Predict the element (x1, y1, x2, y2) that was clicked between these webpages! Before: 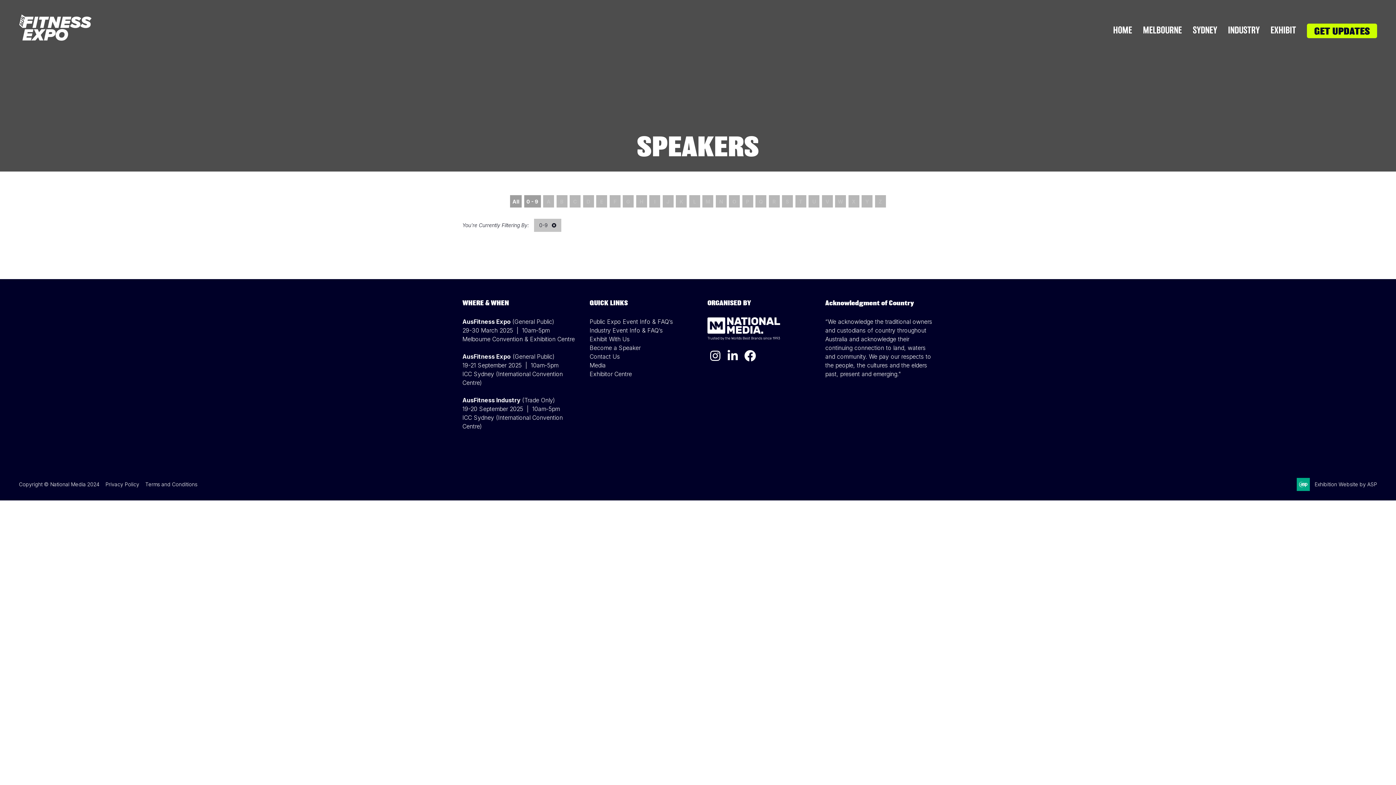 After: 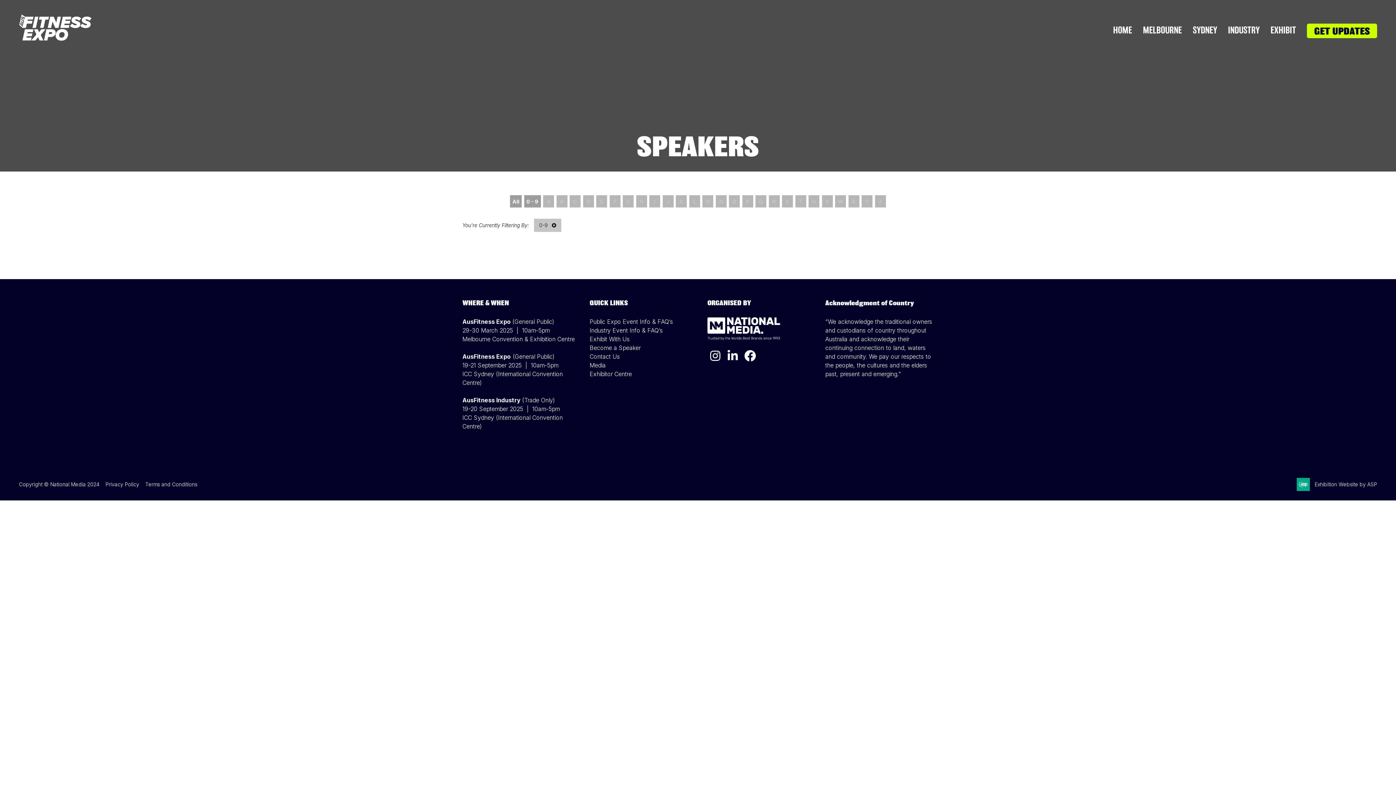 Action: bbox: (707, 334, 780, 341)